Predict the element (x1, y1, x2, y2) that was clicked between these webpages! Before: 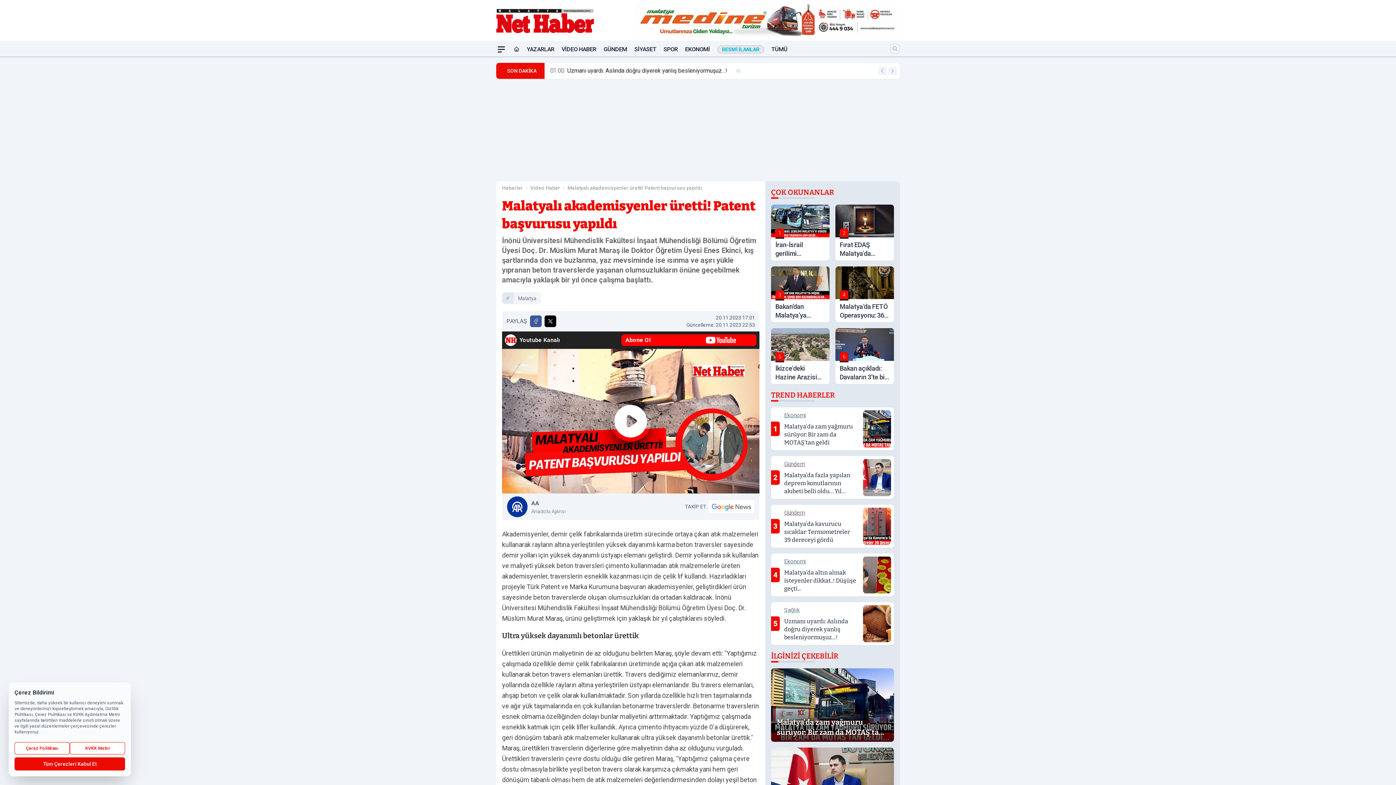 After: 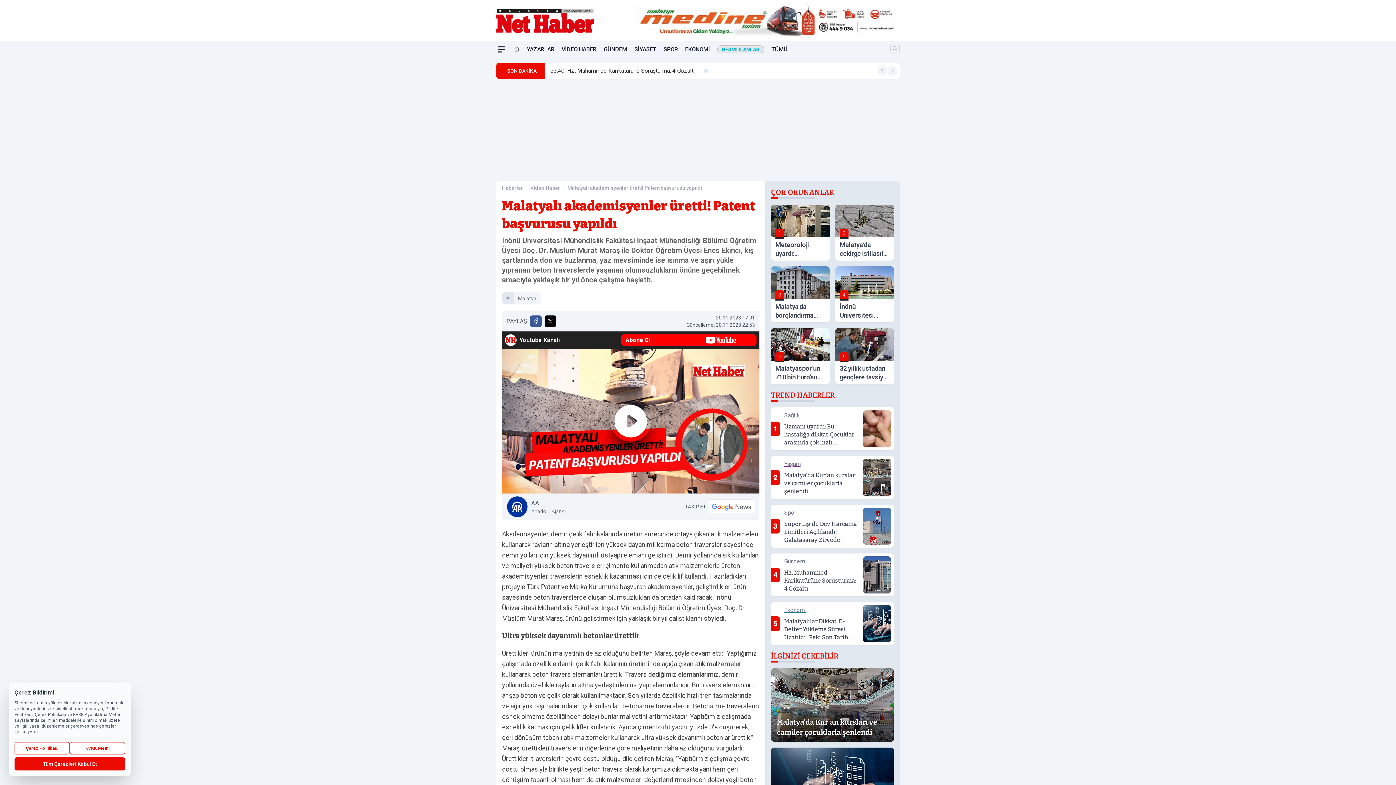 Action: label: Malatyalı akademisyenler üretti! Patent başvurusu yapıldı bbox: (567, 184, 702, 191)